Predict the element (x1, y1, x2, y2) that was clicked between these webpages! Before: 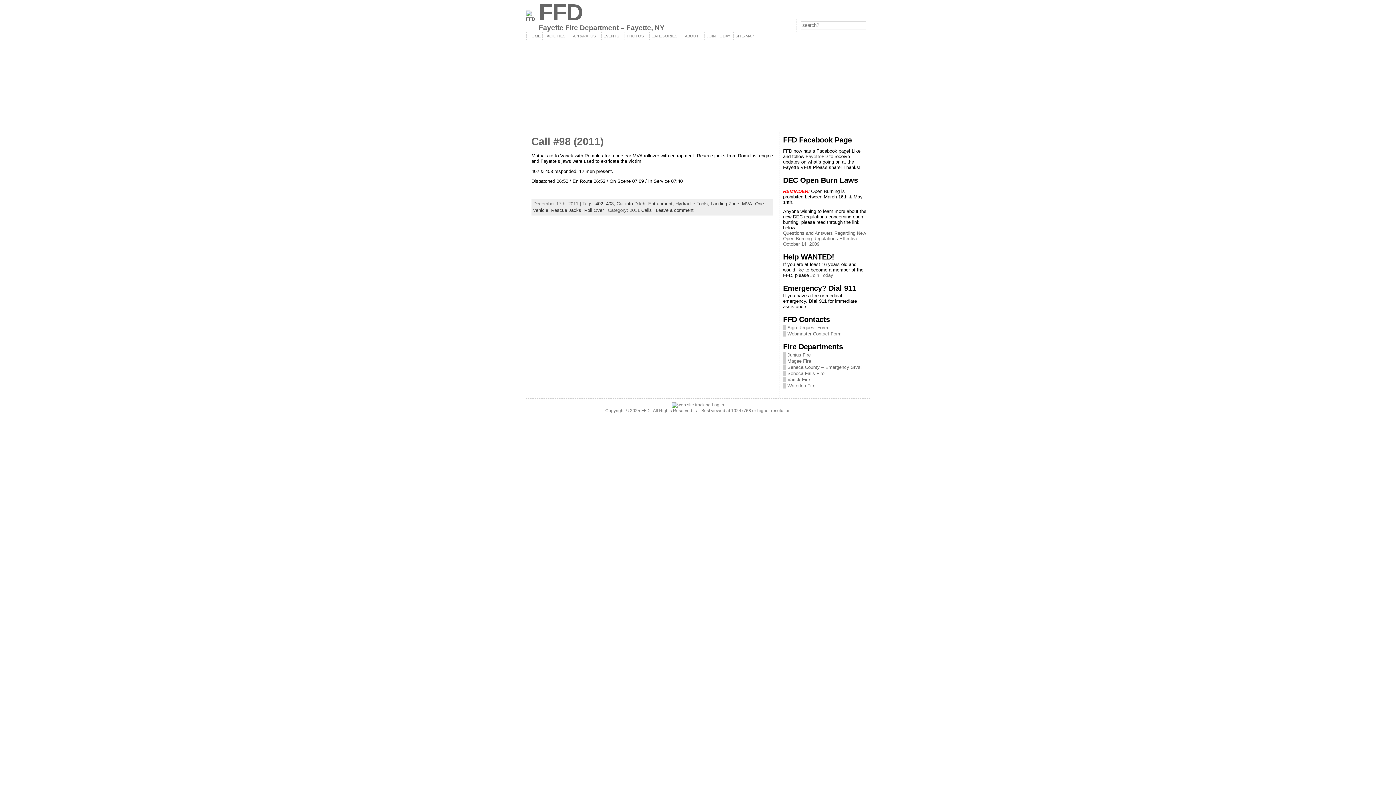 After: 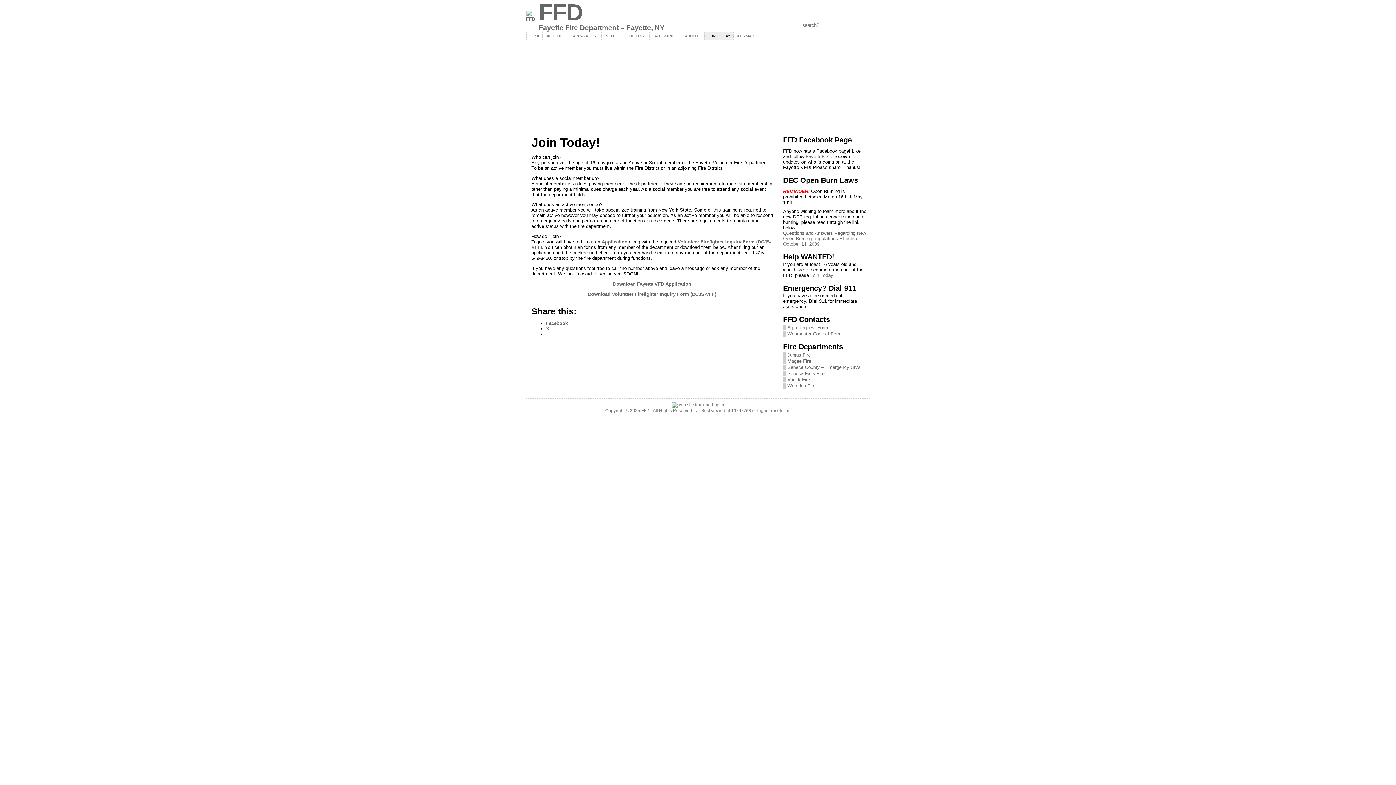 Action: label: Join Today! bbox: (810, 272, 834, 278)